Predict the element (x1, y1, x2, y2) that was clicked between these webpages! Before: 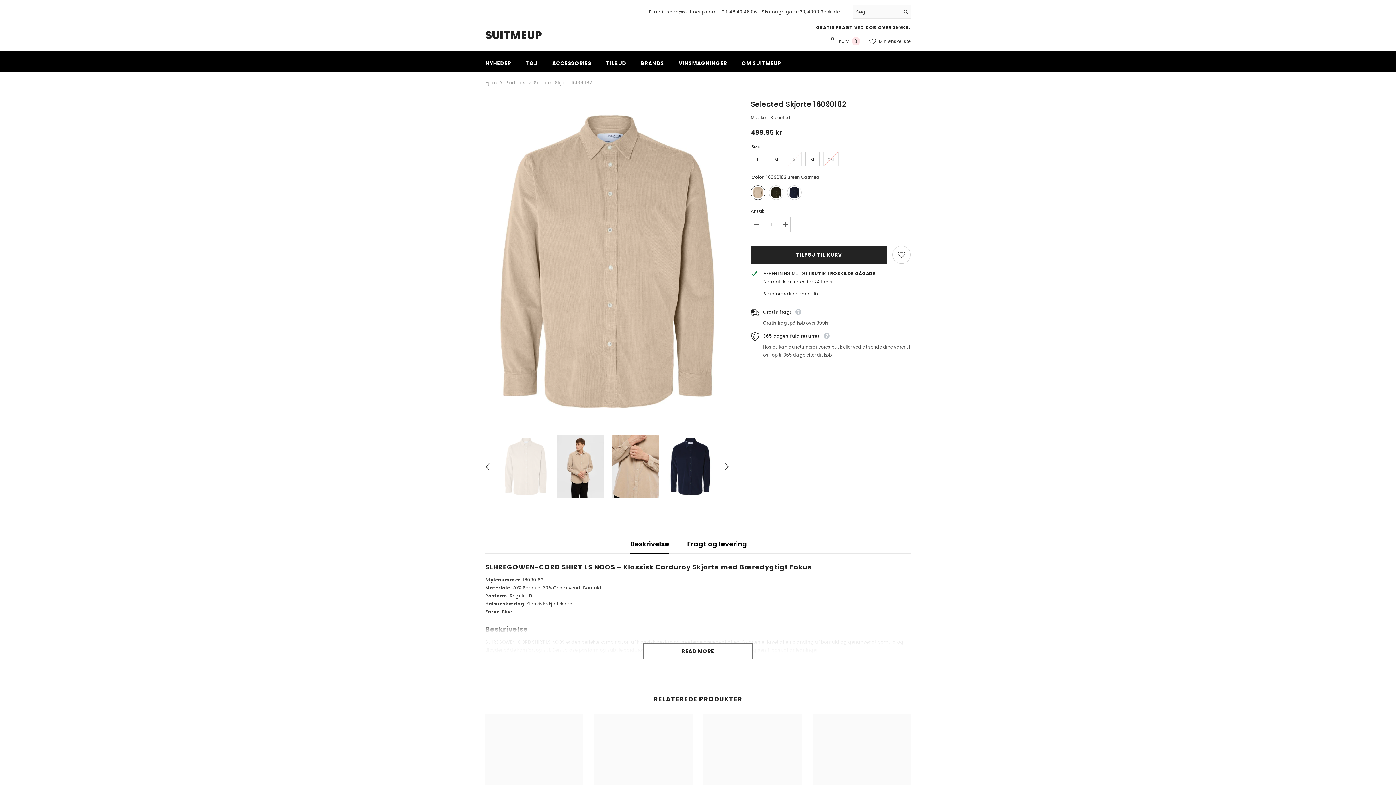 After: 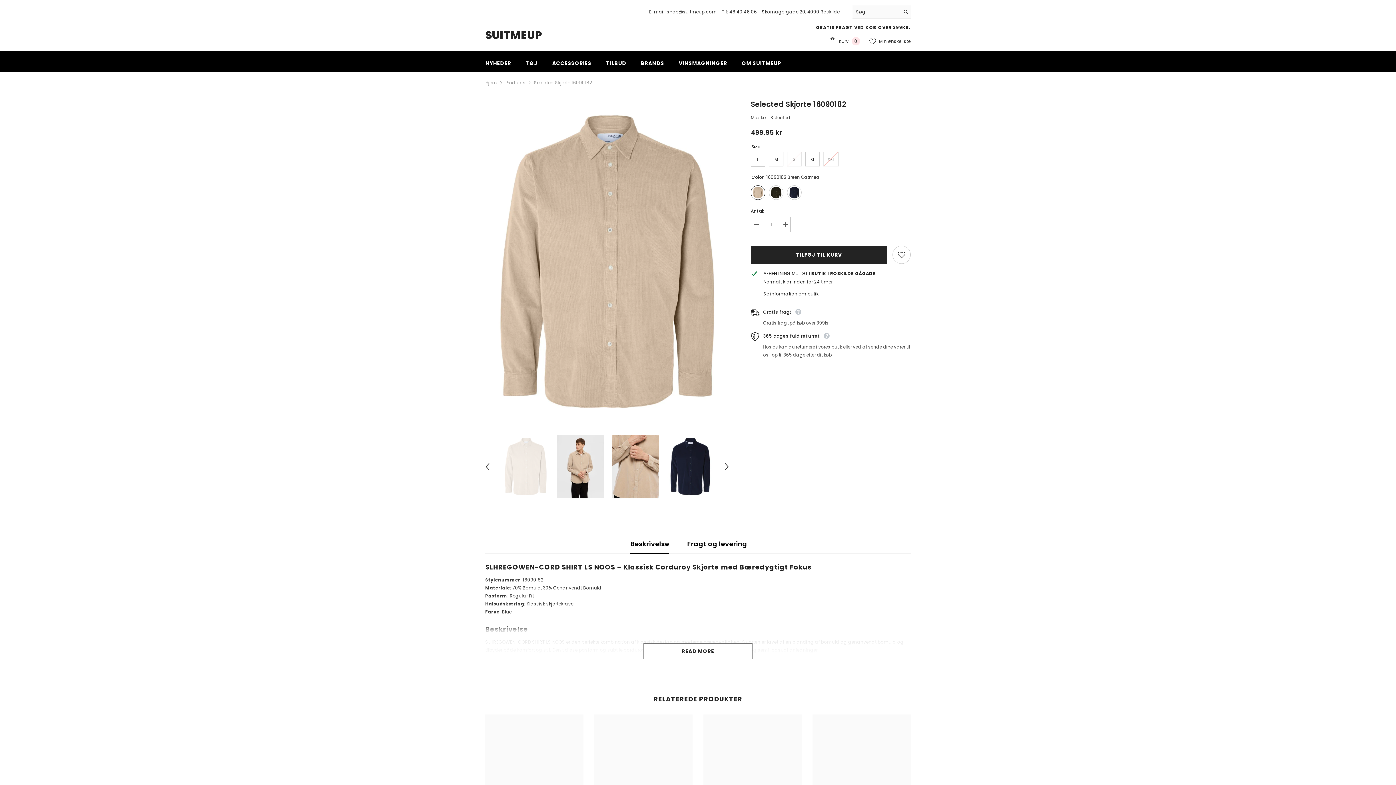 Action: label: Decrease quantity for Selected Skjorte 16090182 bbox: (750, 216, 761, 233)